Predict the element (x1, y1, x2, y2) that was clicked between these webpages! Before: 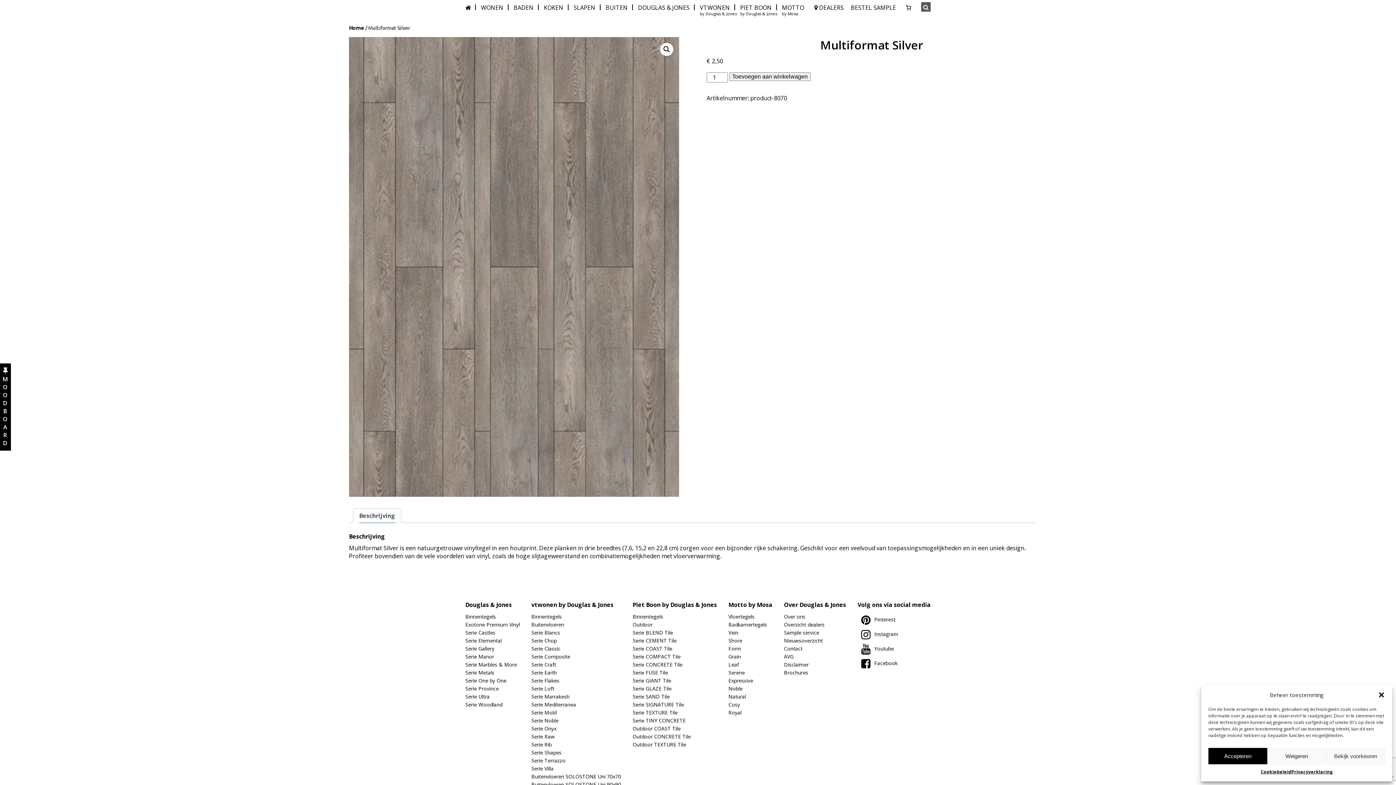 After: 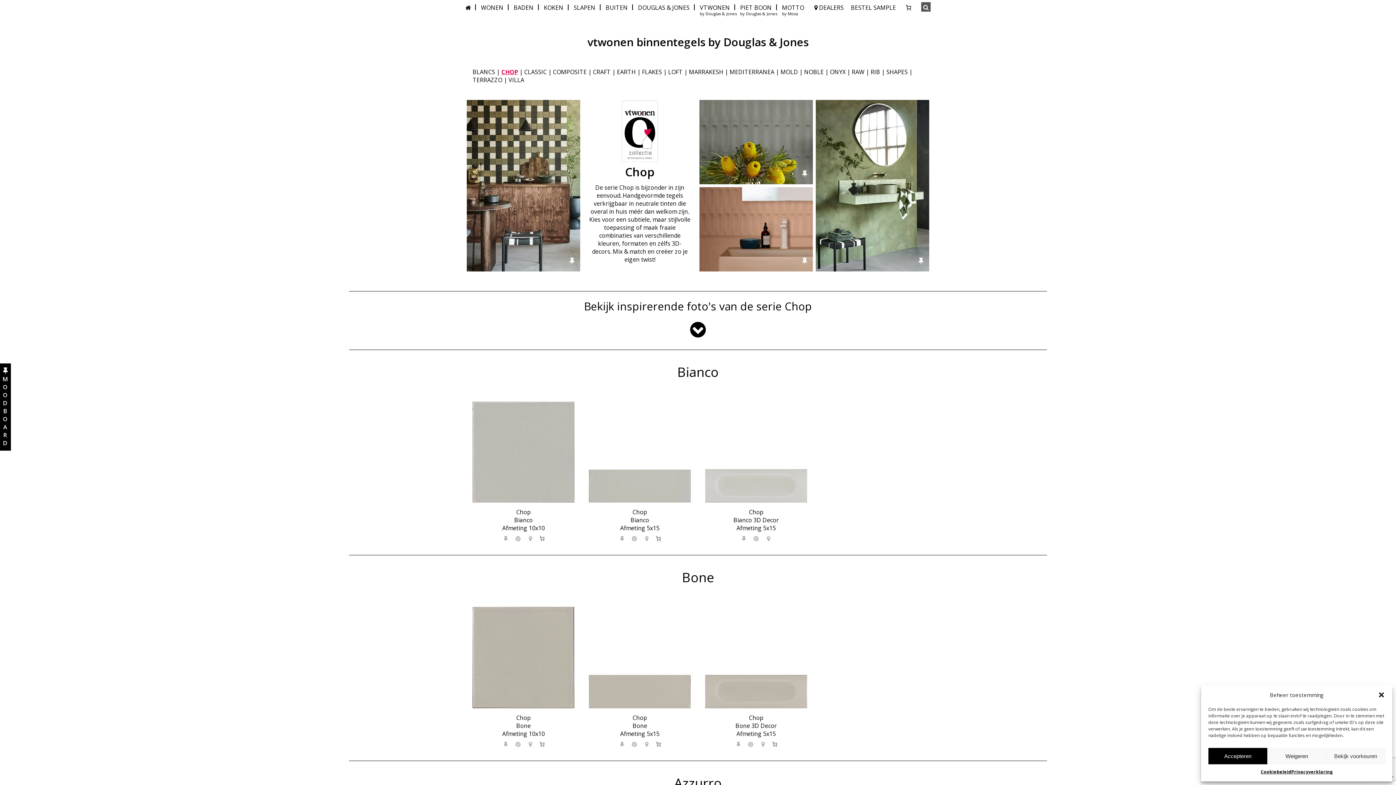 Action: bbox: (531, 637, 556, 644) label: Serie Chop